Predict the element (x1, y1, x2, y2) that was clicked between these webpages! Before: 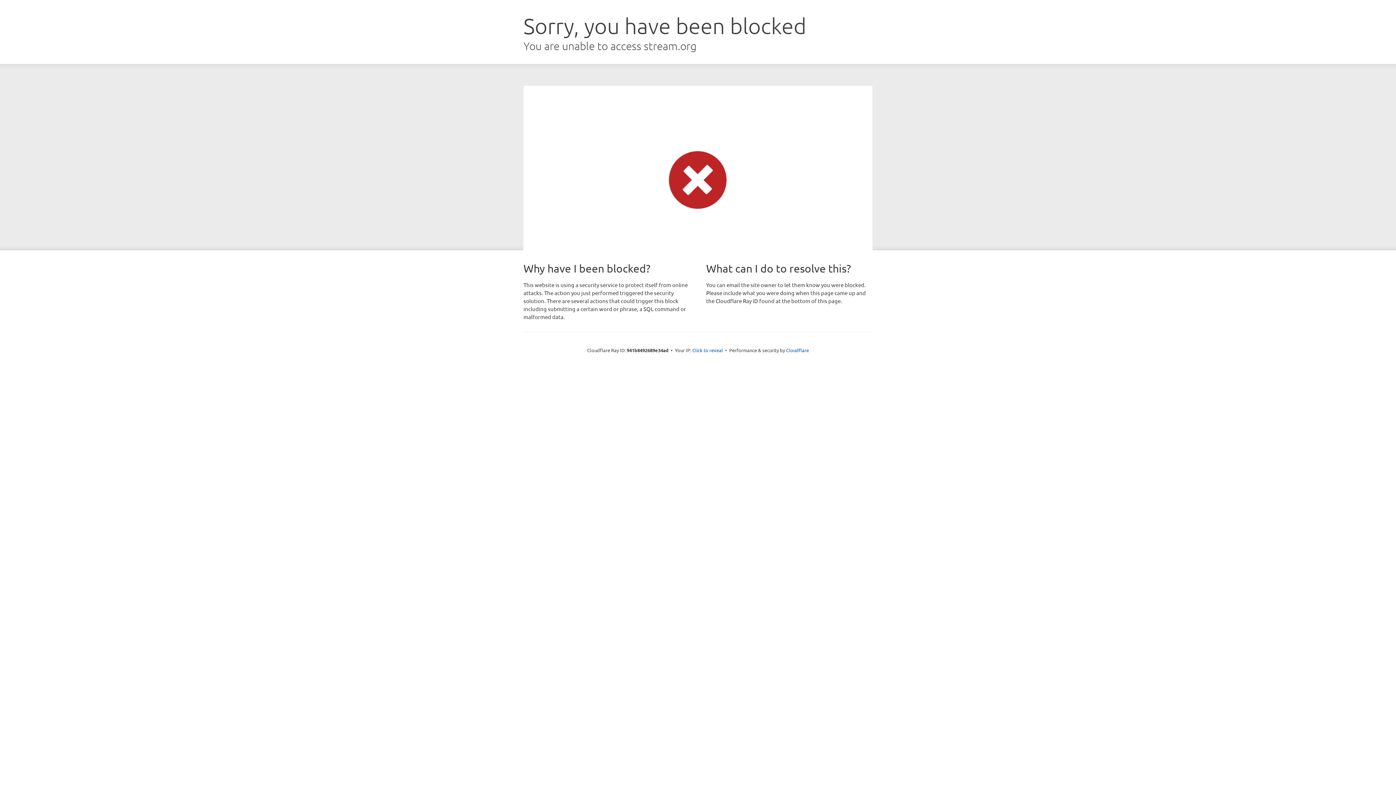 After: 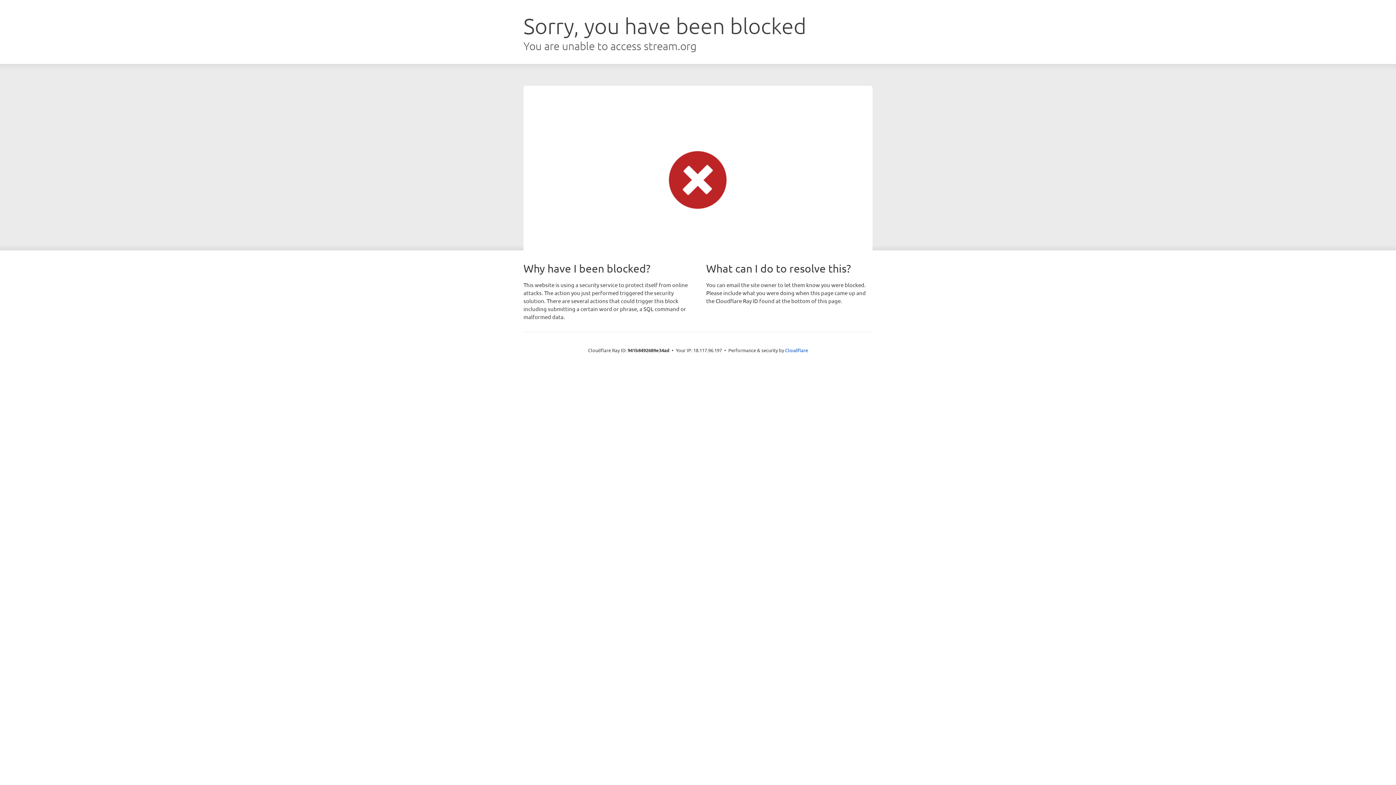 Action: bbox: (692, 346, 723, 353) label: Click to reveal